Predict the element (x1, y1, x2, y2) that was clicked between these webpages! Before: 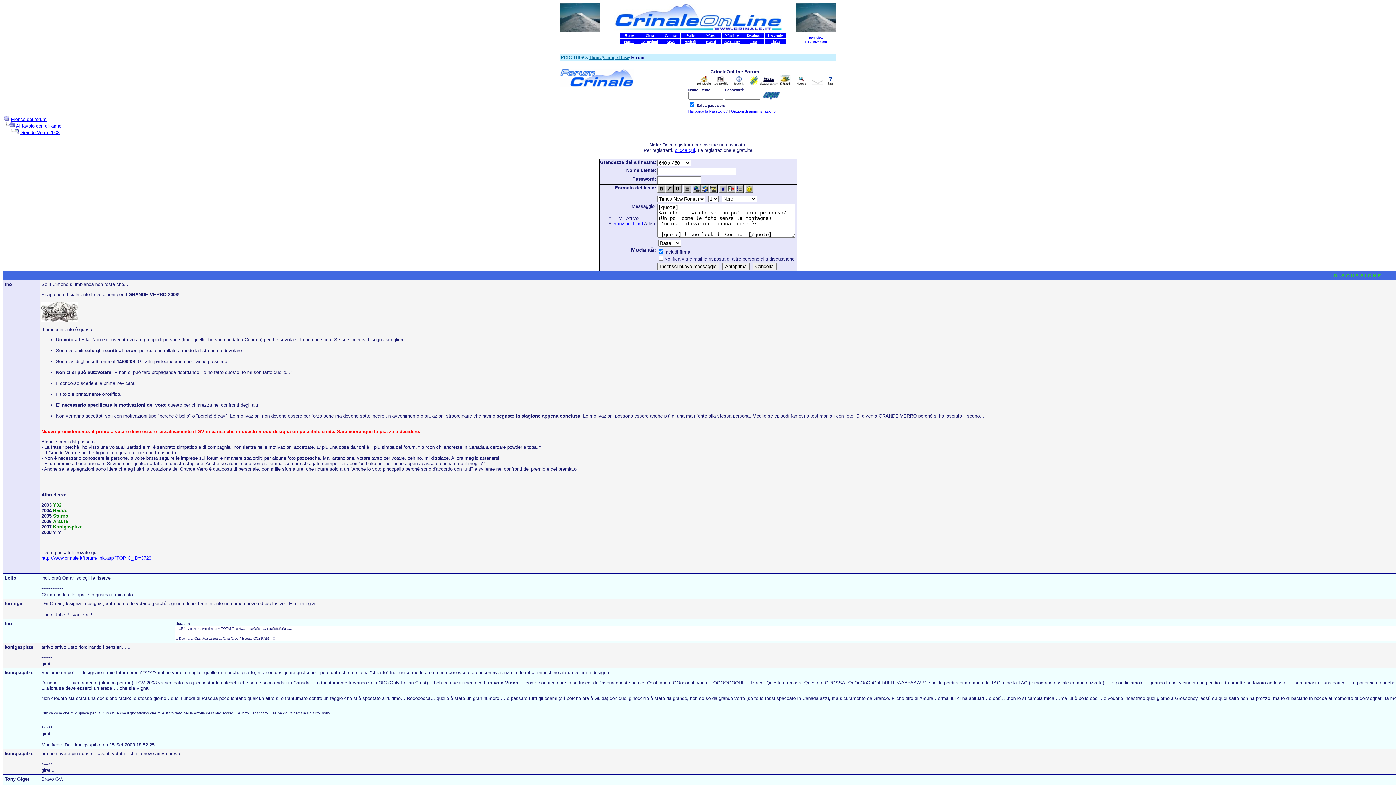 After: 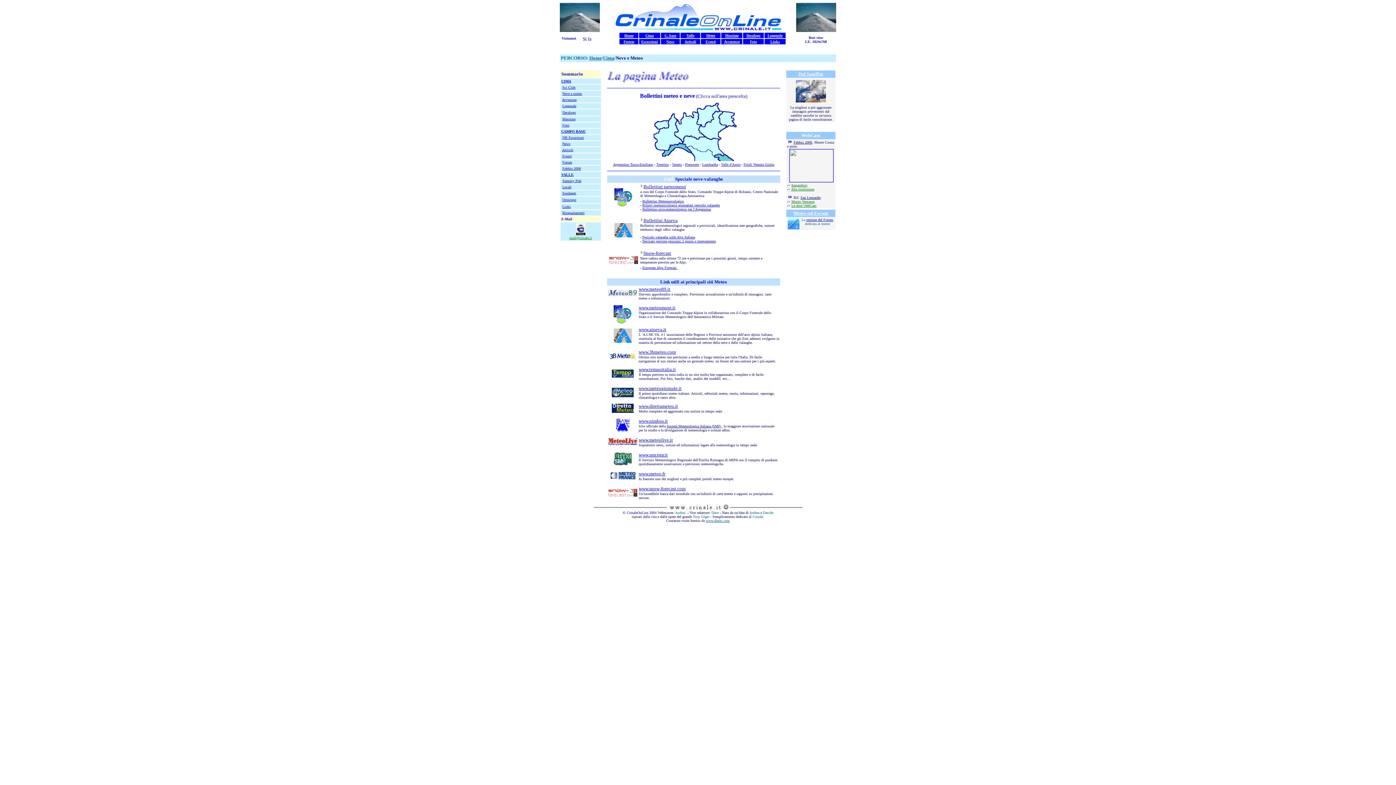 Action: bbox: (706, 31, 715, 37) label: Meteo